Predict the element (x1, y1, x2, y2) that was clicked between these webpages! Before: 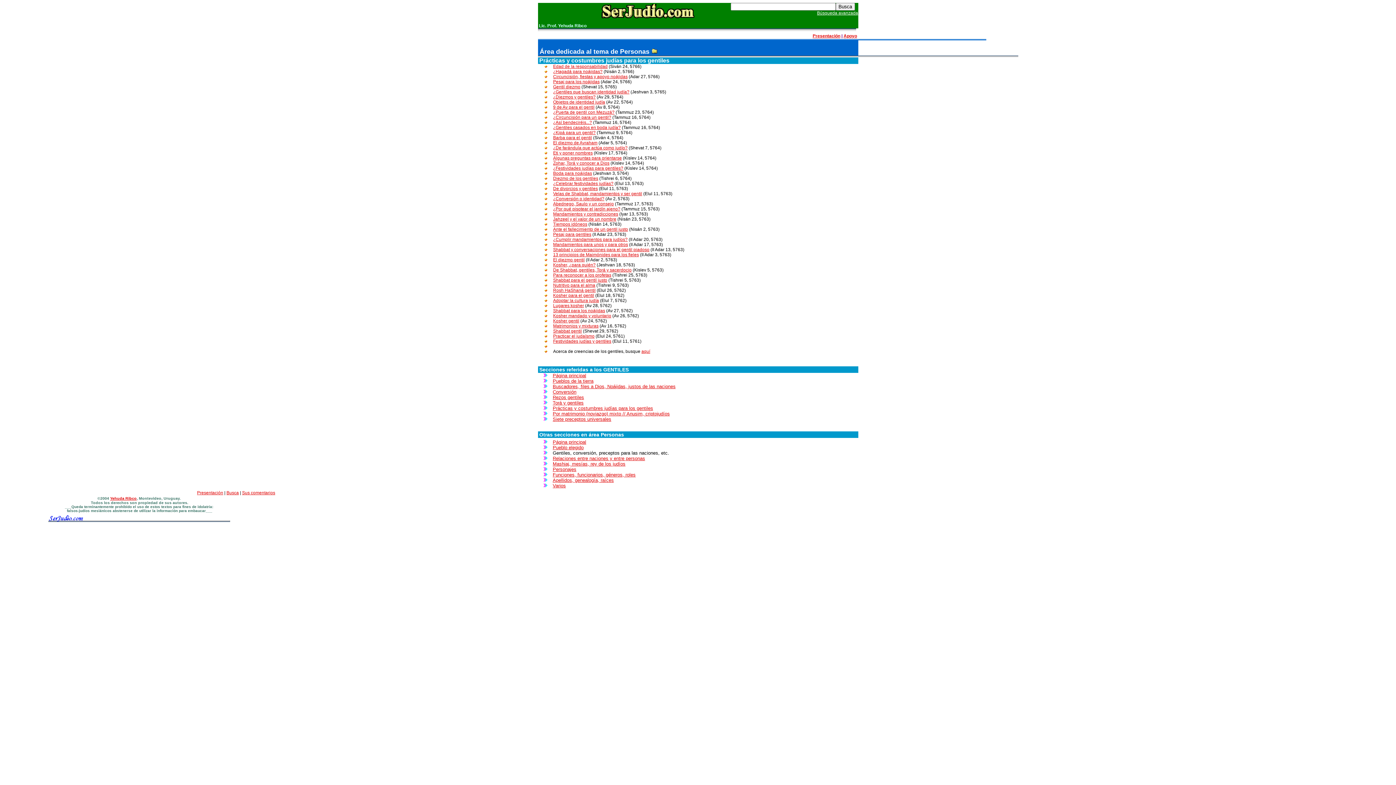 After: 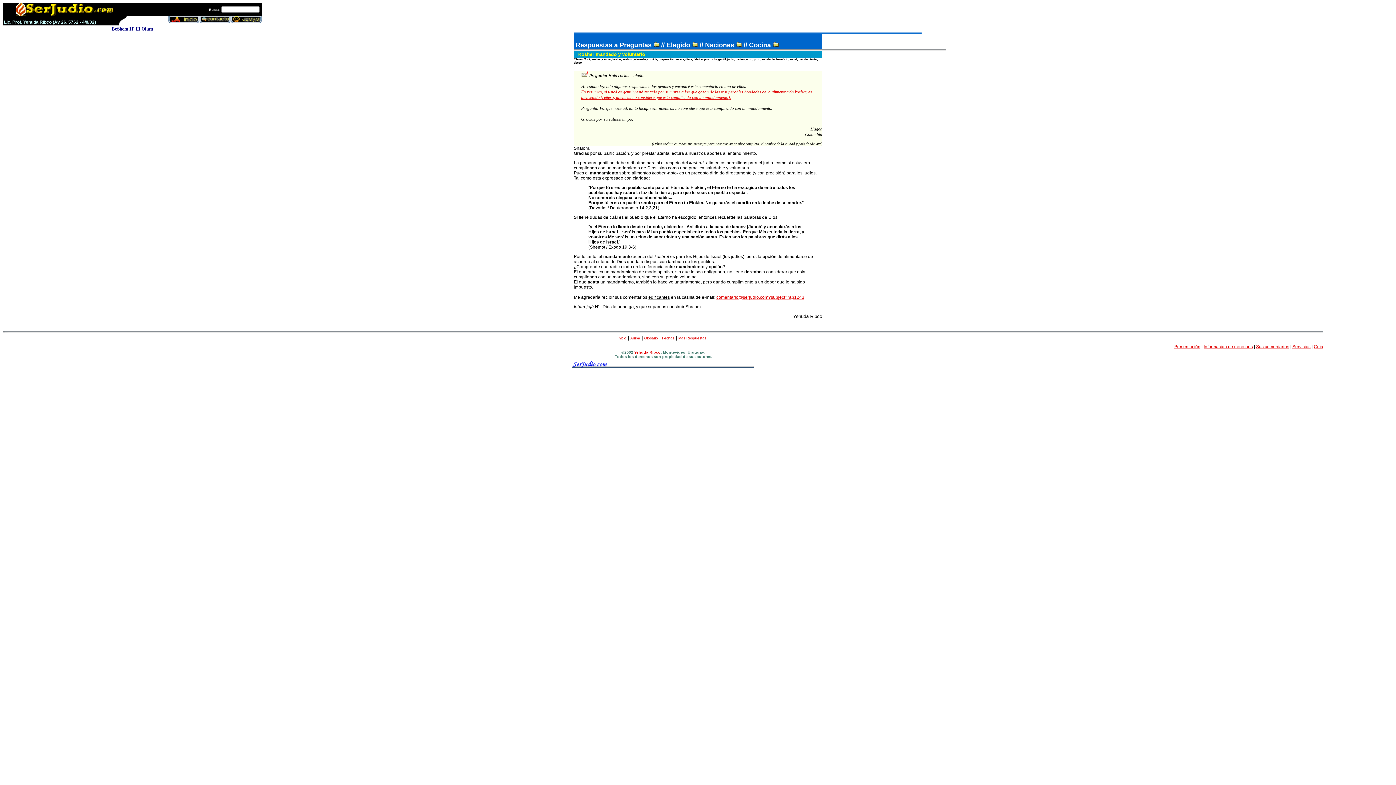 Action: label: Kosher mandado y voluntario bbox: (553, 313, 611, 318)